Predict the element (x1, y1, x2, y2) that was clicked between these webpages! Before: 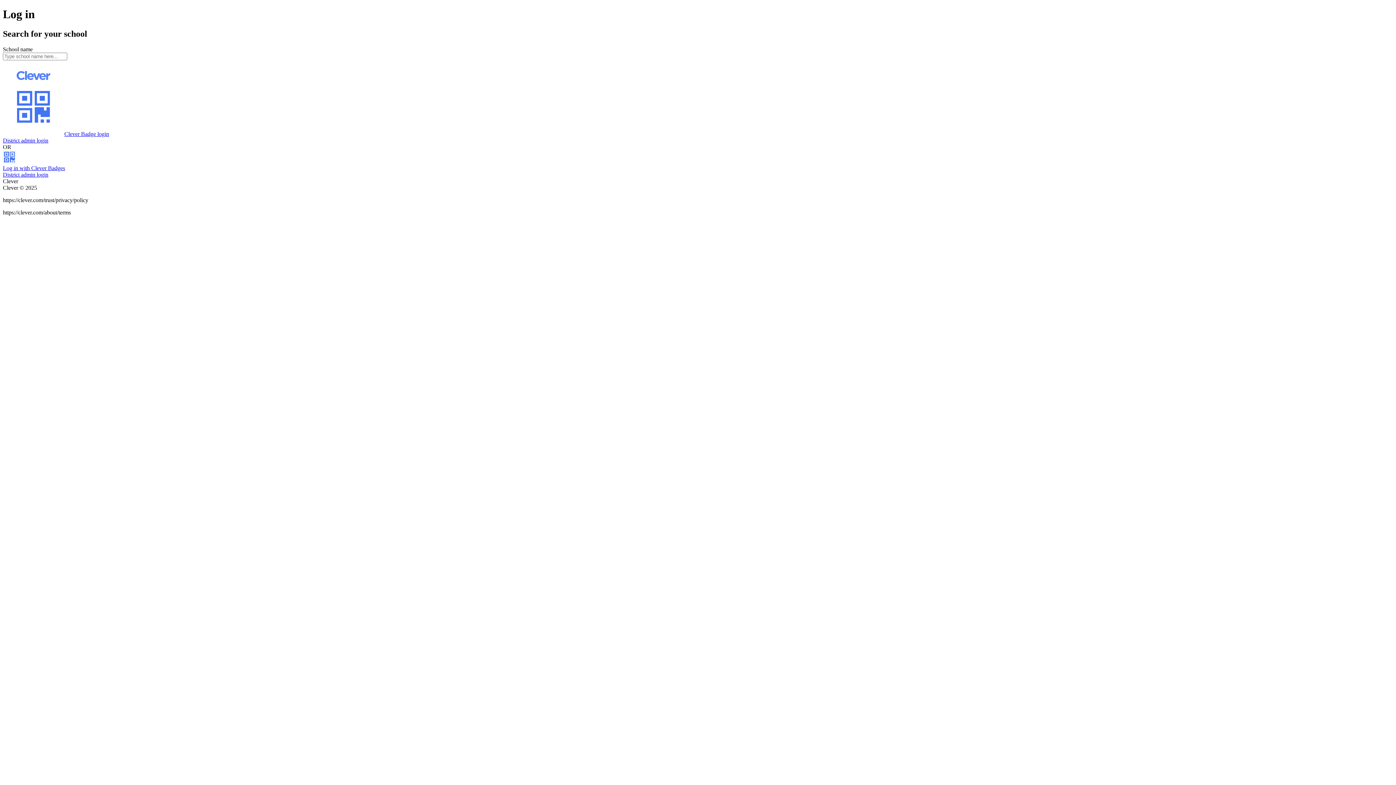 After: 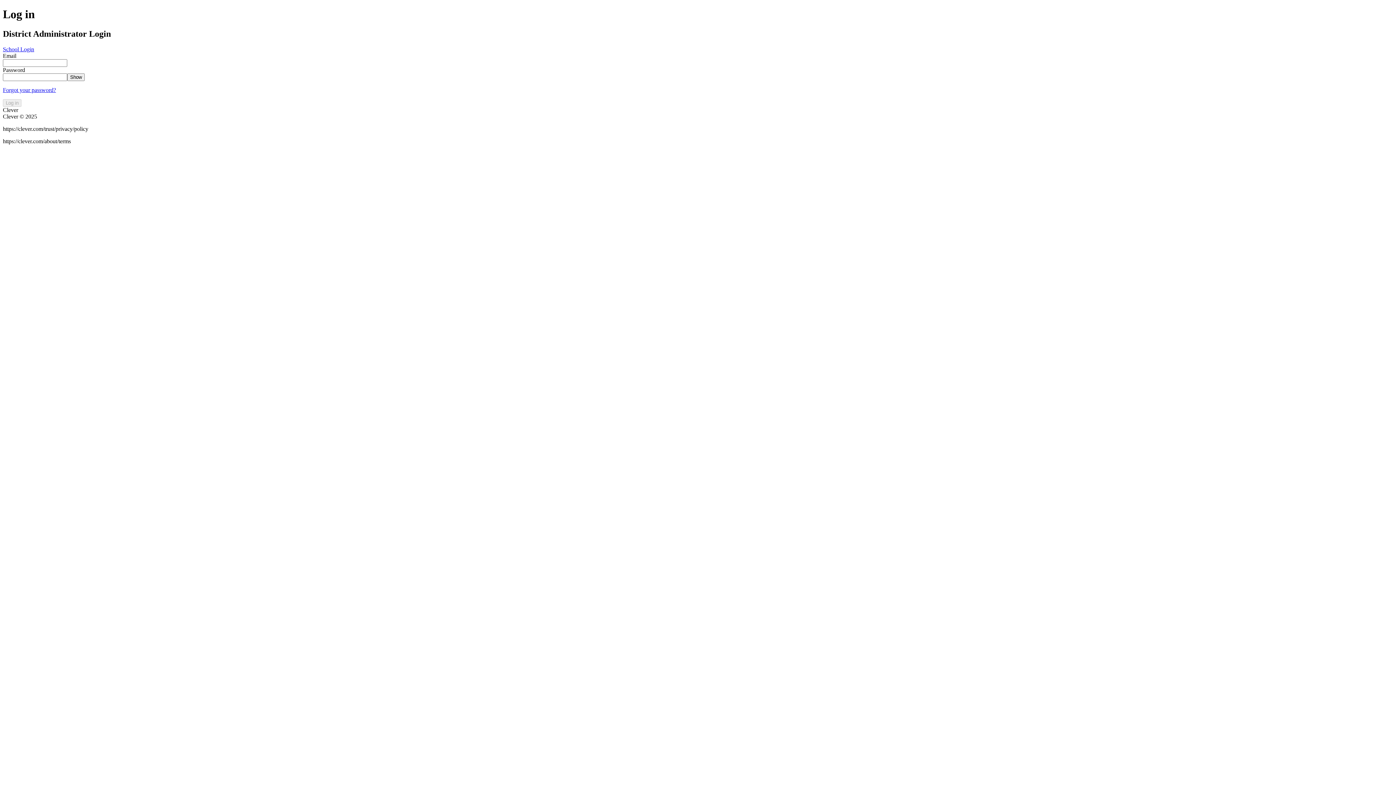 Action: bbox: (2, 137, 48, 143) label: District admin login